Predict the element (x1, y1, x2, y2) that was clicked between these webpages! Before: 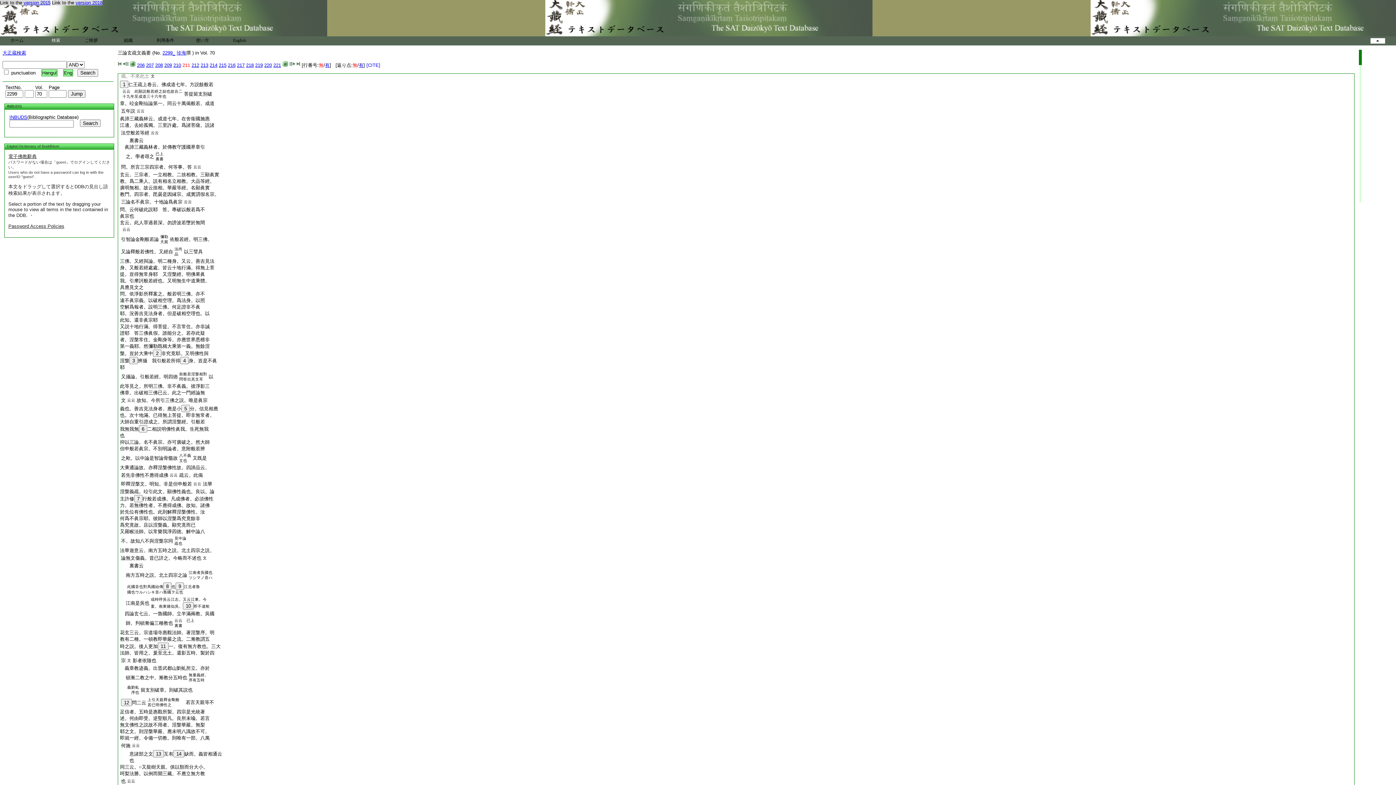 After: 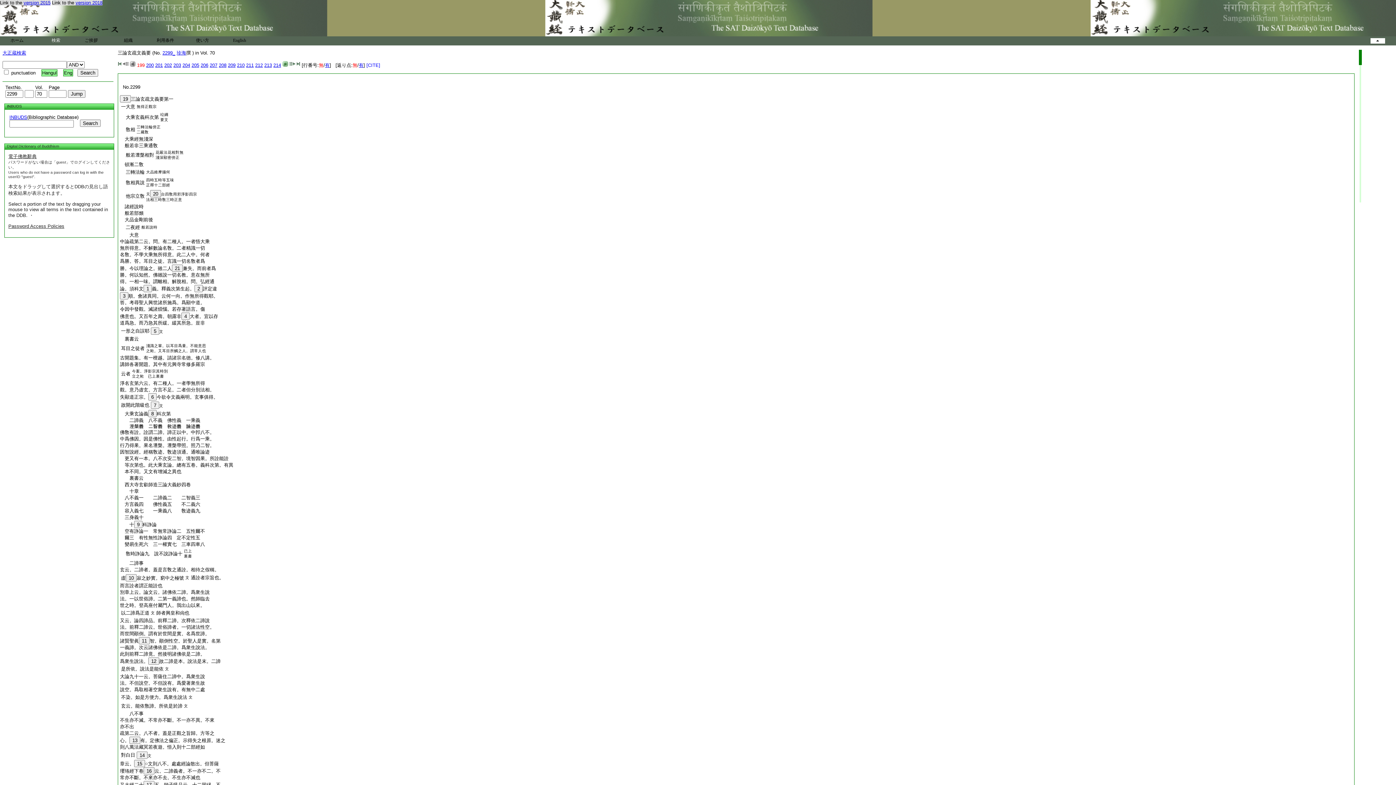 Action: bbox: (122, 62, 128, 68)